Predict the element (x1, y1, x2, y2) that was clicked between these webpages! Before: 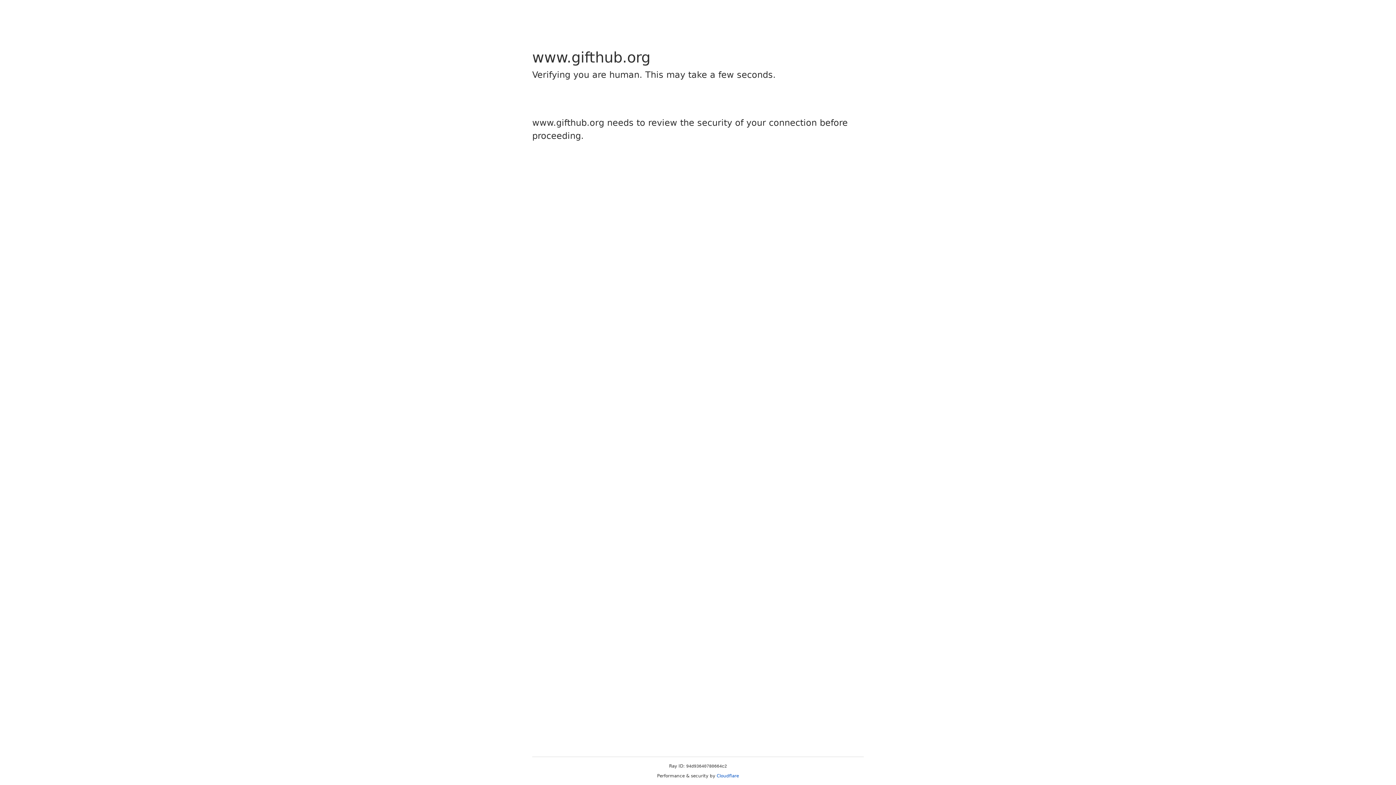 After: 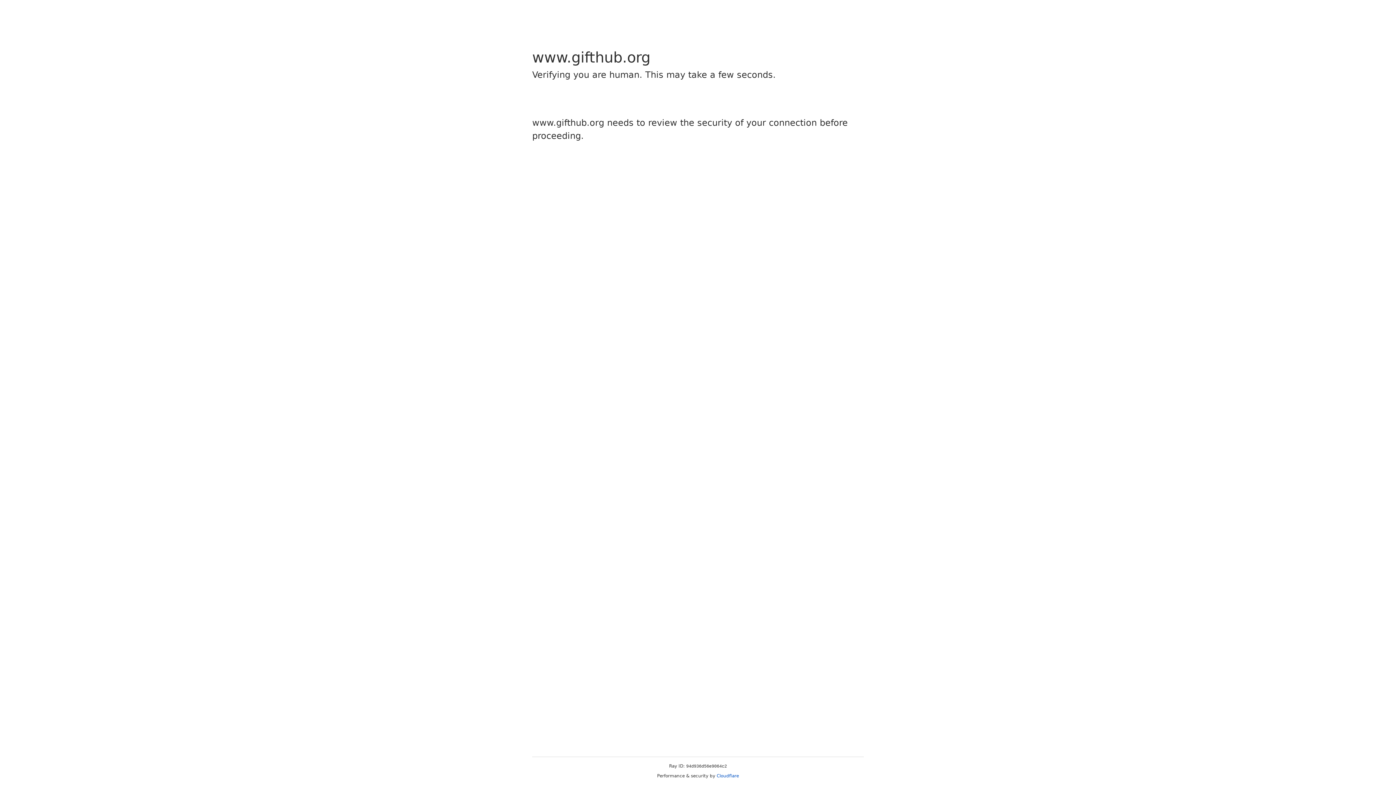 Action: label: Cloudflare bbox: (716, 773, 739, 778)